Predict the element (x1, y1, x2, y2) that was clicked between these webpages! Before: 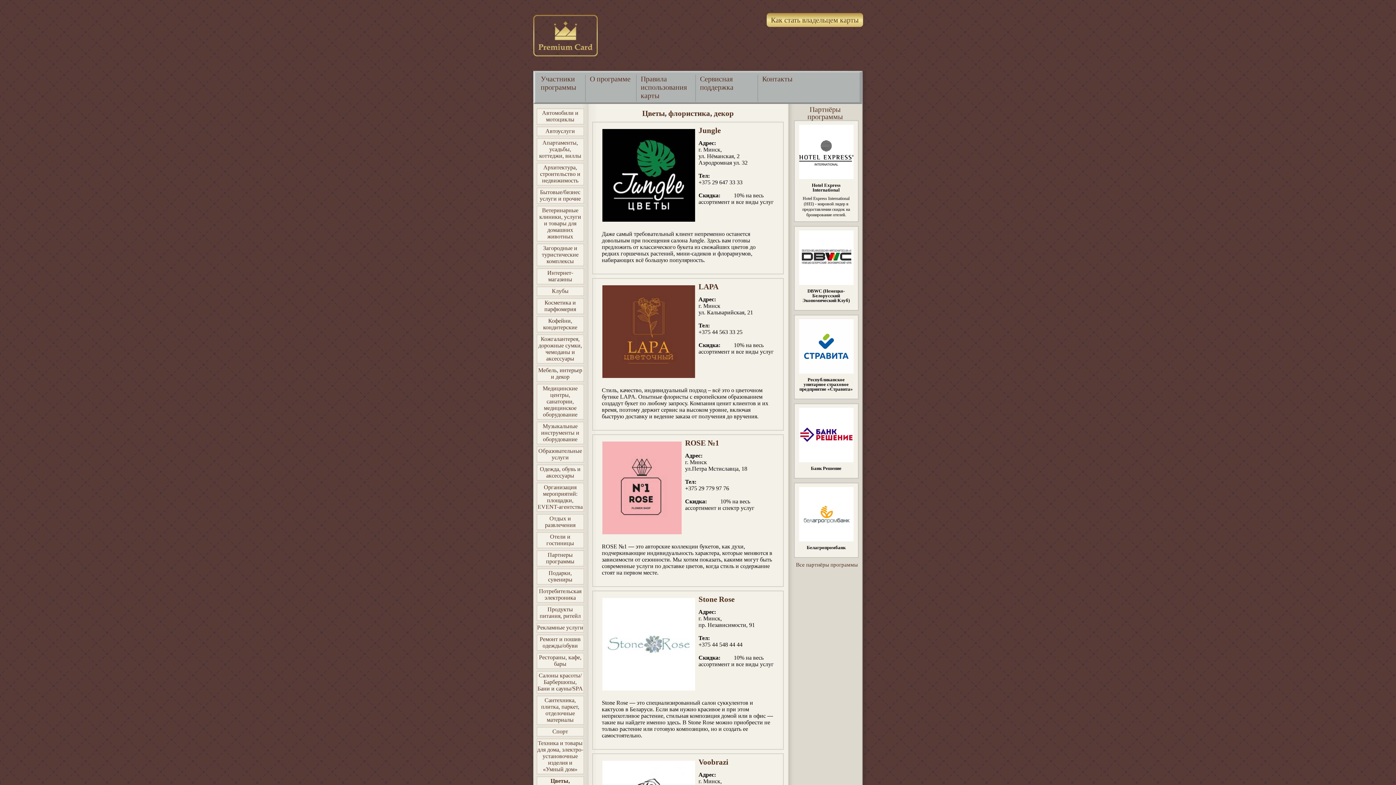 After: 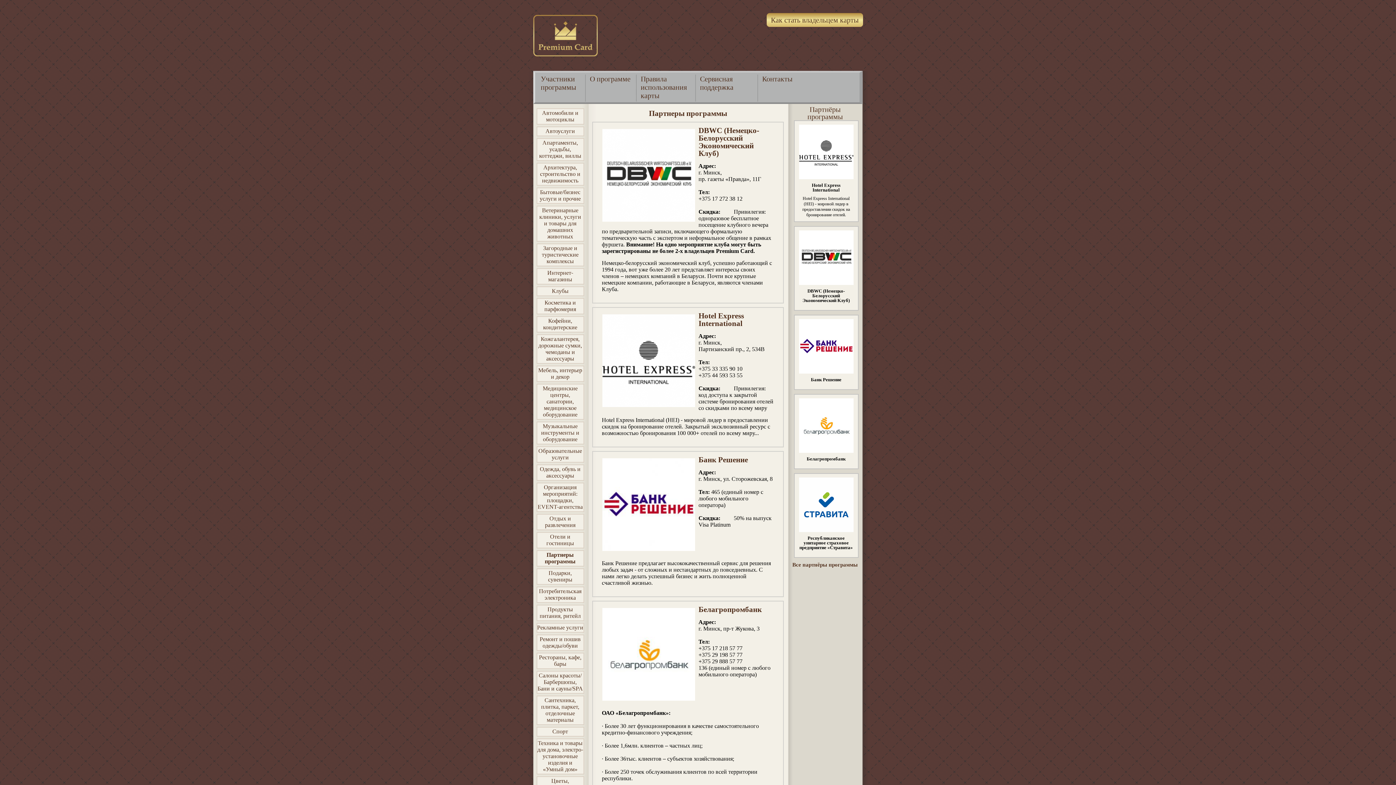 Action: bbox: (537, 551, 583, 566) label: Партнеры программы